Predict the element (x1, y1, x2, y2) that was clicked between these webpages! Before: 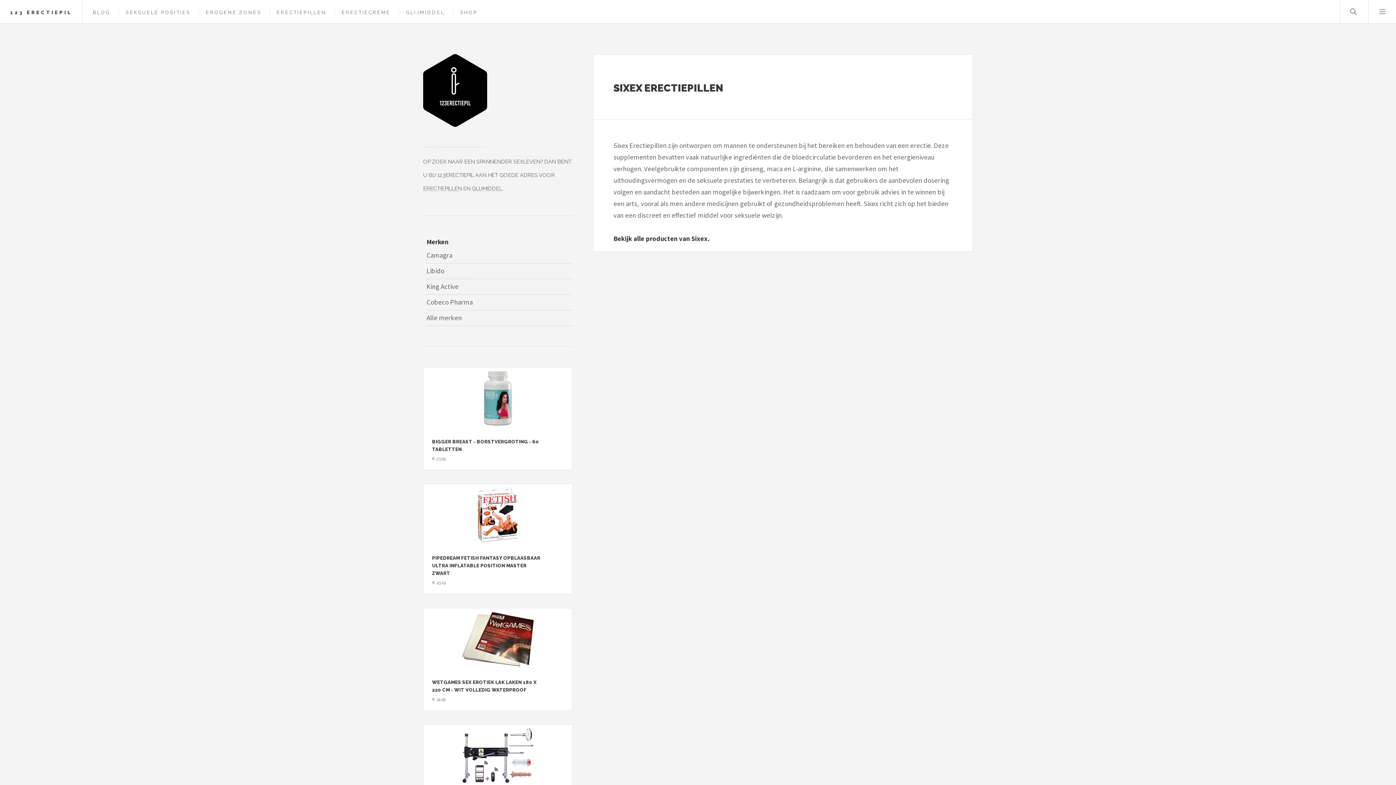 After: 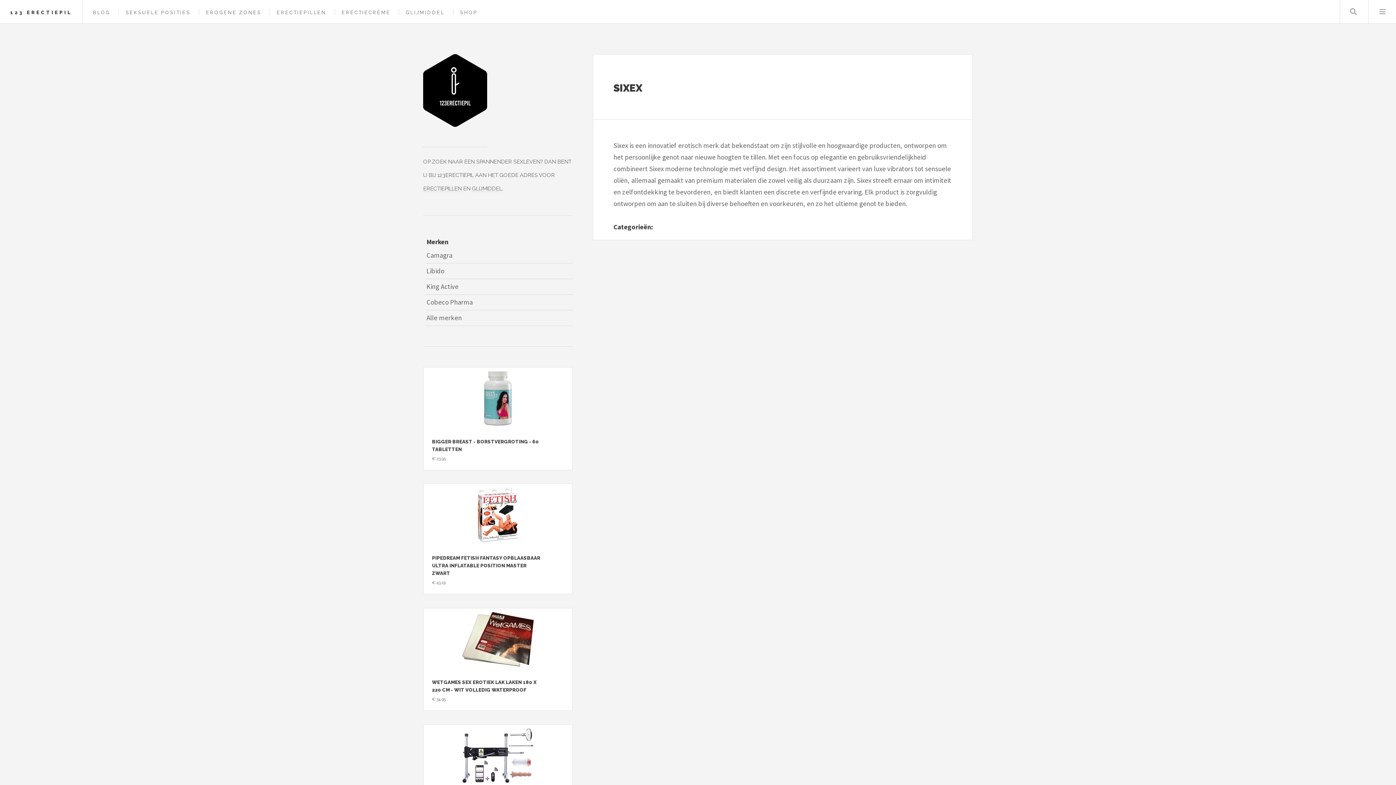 Action: label: Bekijk alle prodcuten van het merk Sixex bbox: (691, 234, 707, 243)